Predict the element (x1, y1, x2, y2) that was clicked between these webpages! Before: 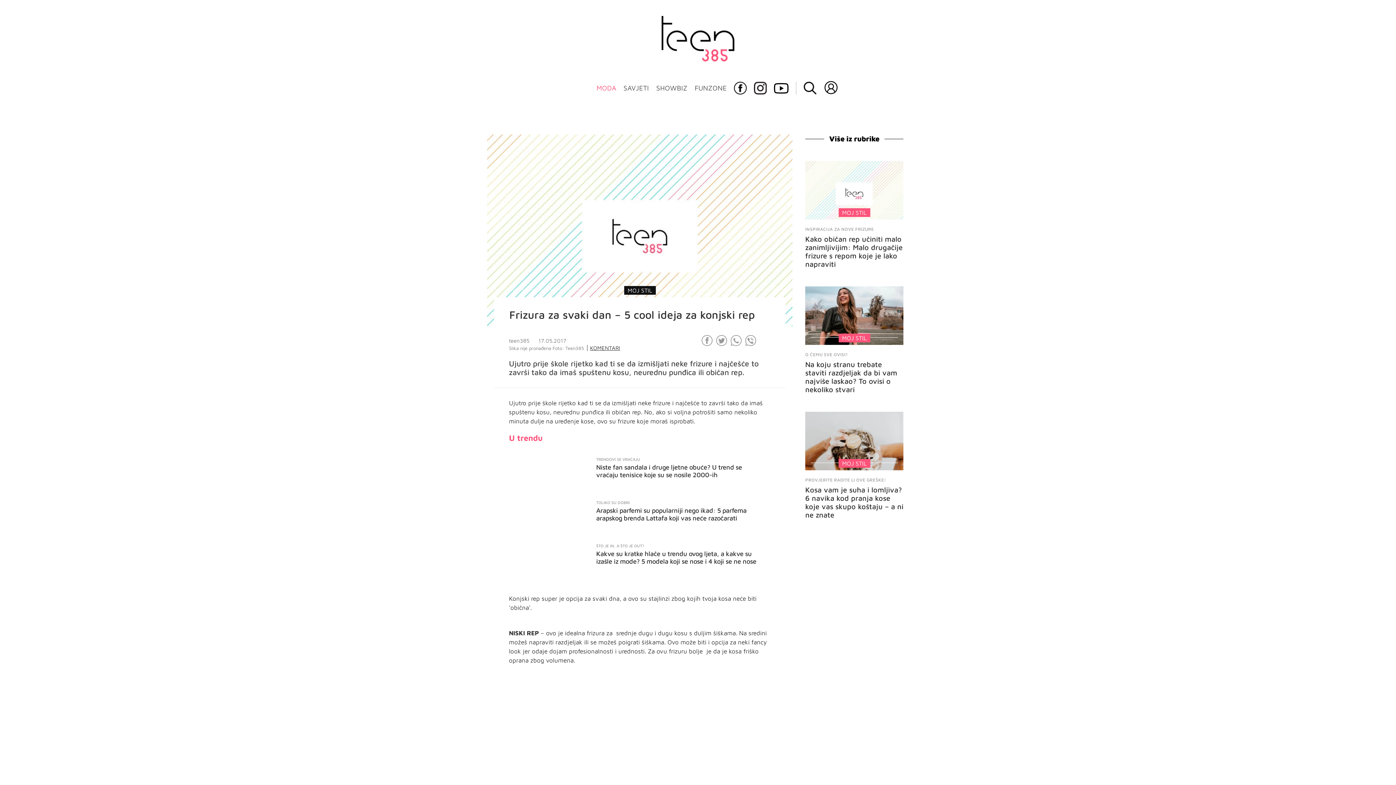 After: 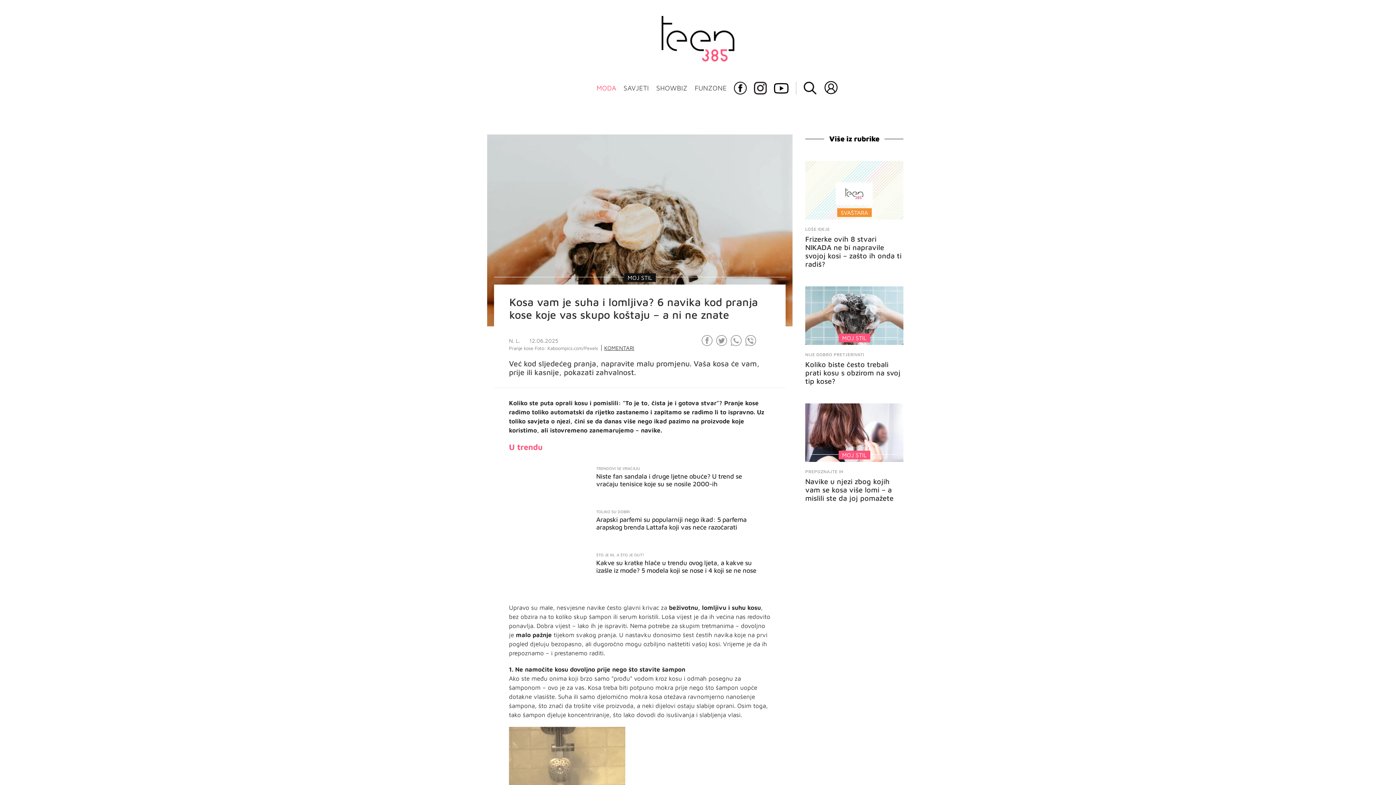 Action: bbox: (805, 411, 903, 473)